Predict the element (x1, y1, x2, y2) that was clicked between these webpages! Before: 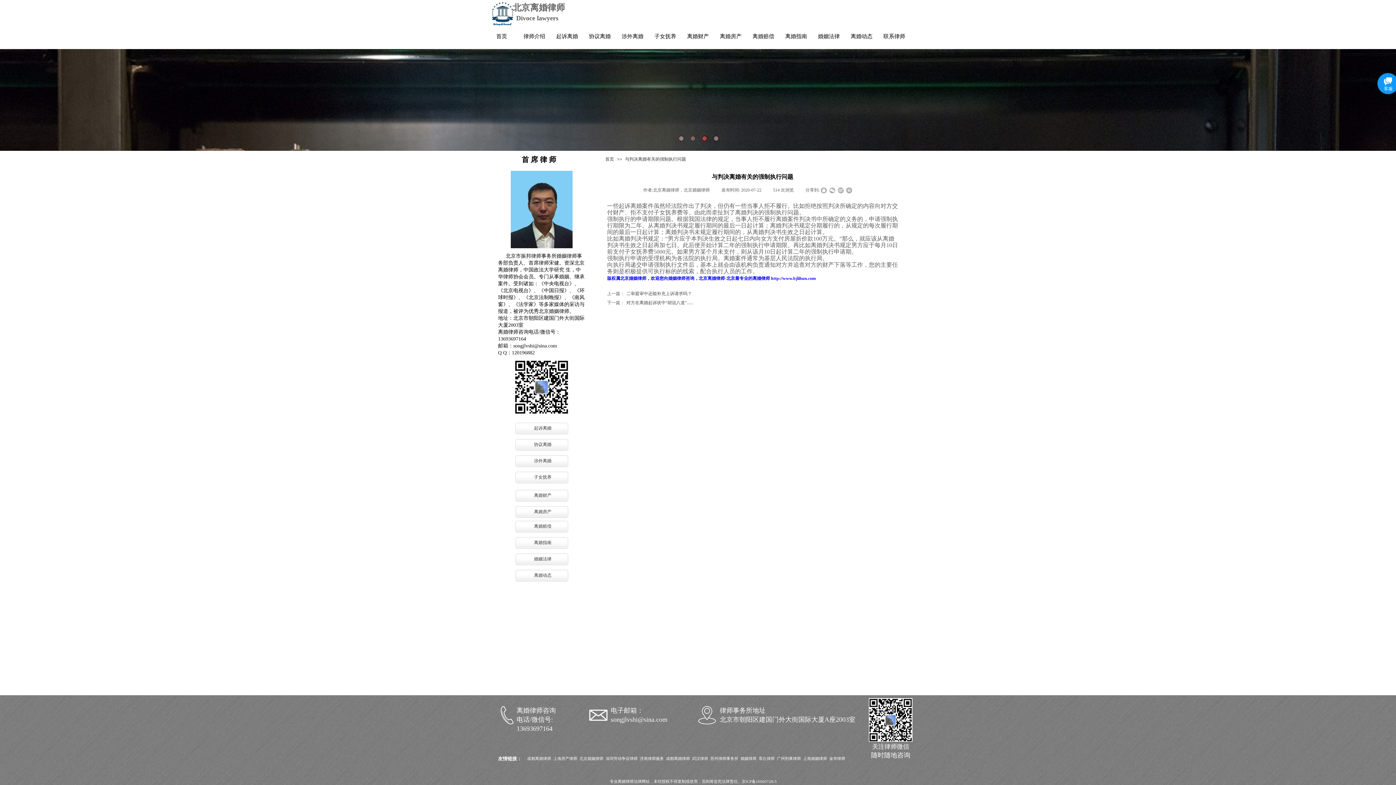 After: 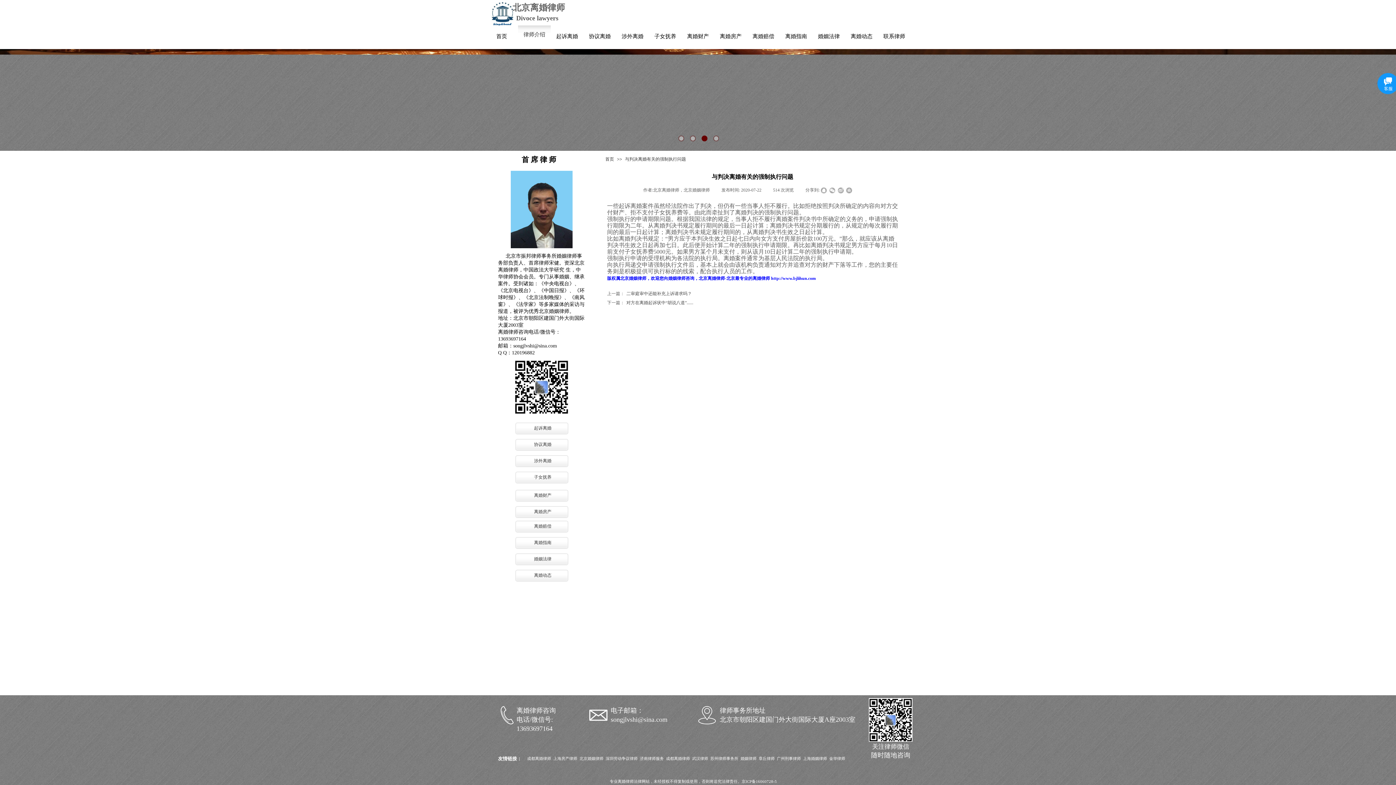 Action: bbox: (518, 25, 550, 47) label: 律师介绍